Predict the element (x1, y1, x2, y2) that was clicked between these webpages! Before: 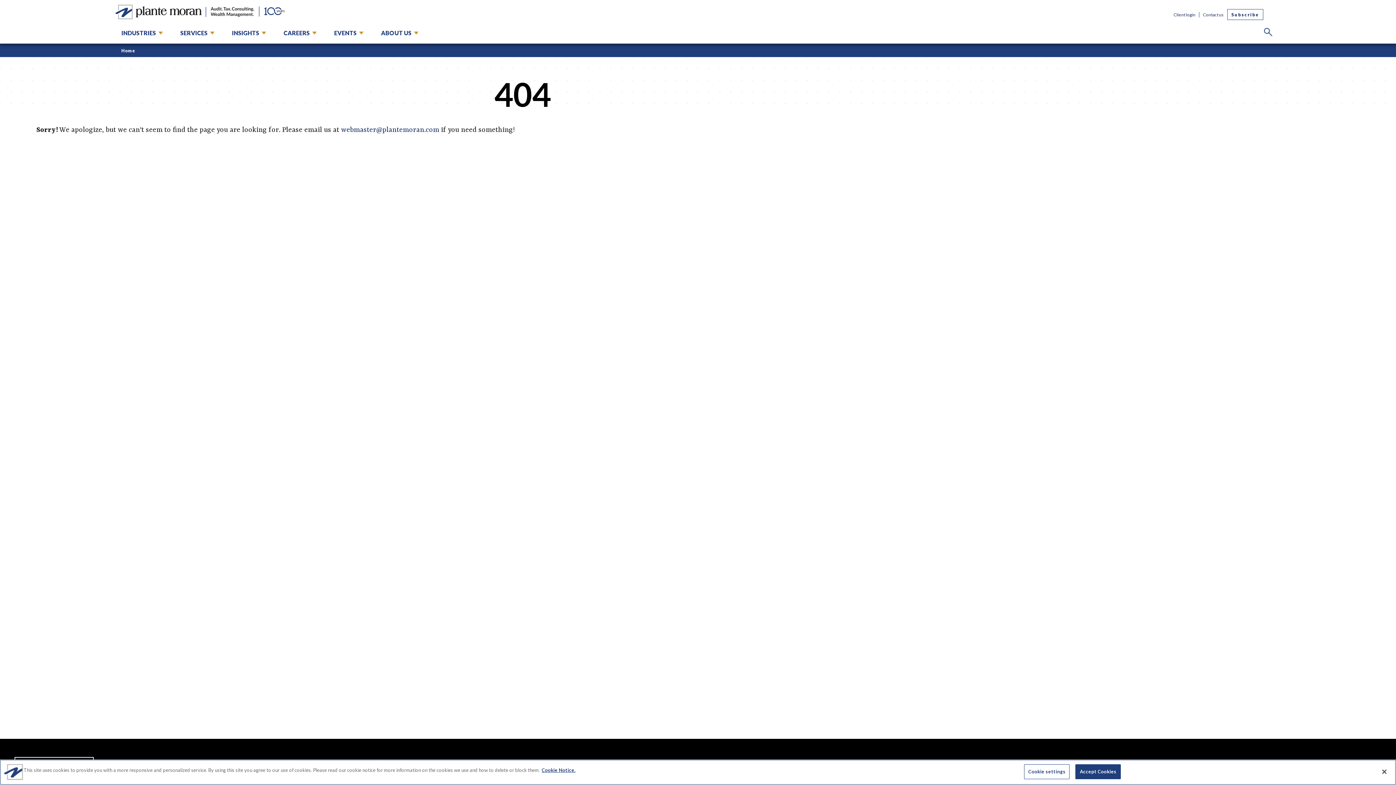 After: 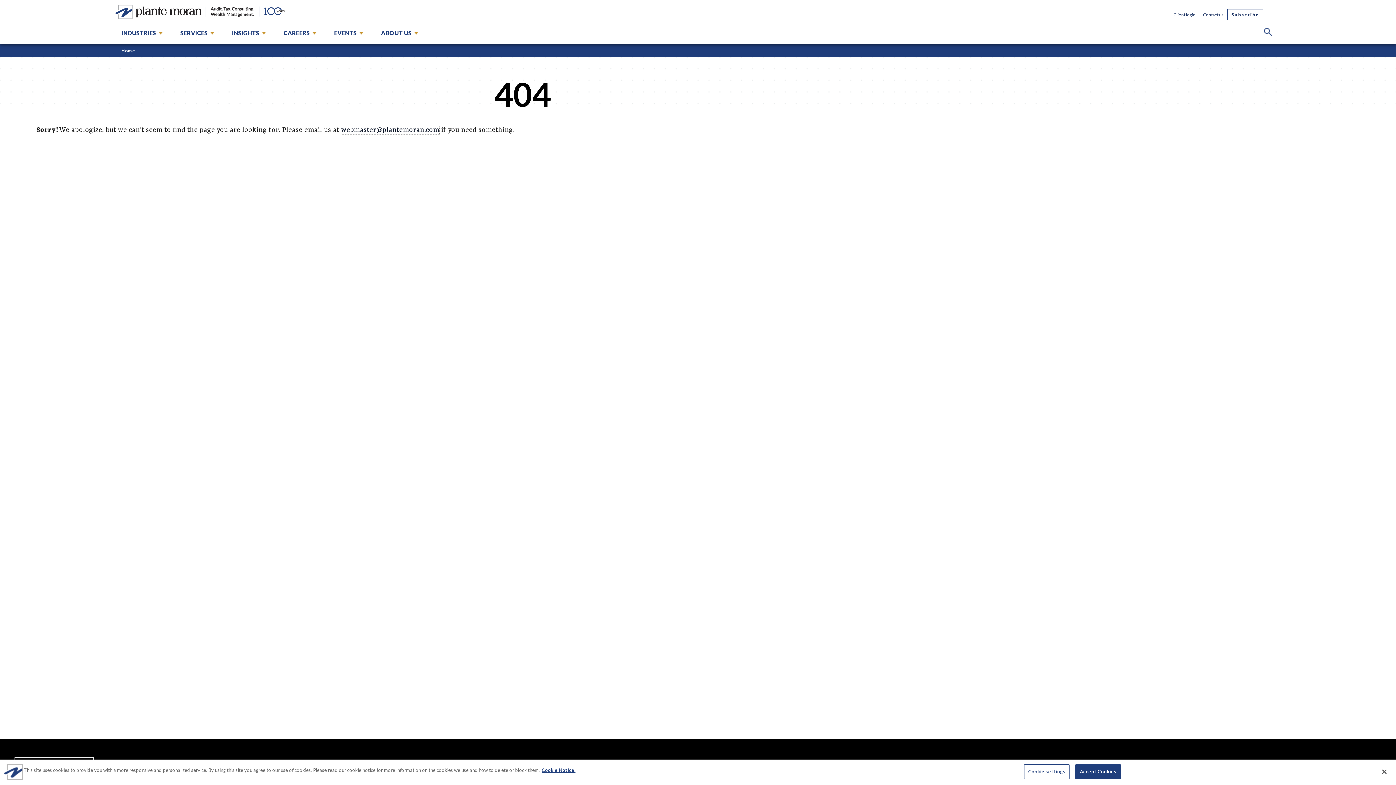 Action: bbox: (341, 126, 439, 134) label: webmaster@plantemoran.com